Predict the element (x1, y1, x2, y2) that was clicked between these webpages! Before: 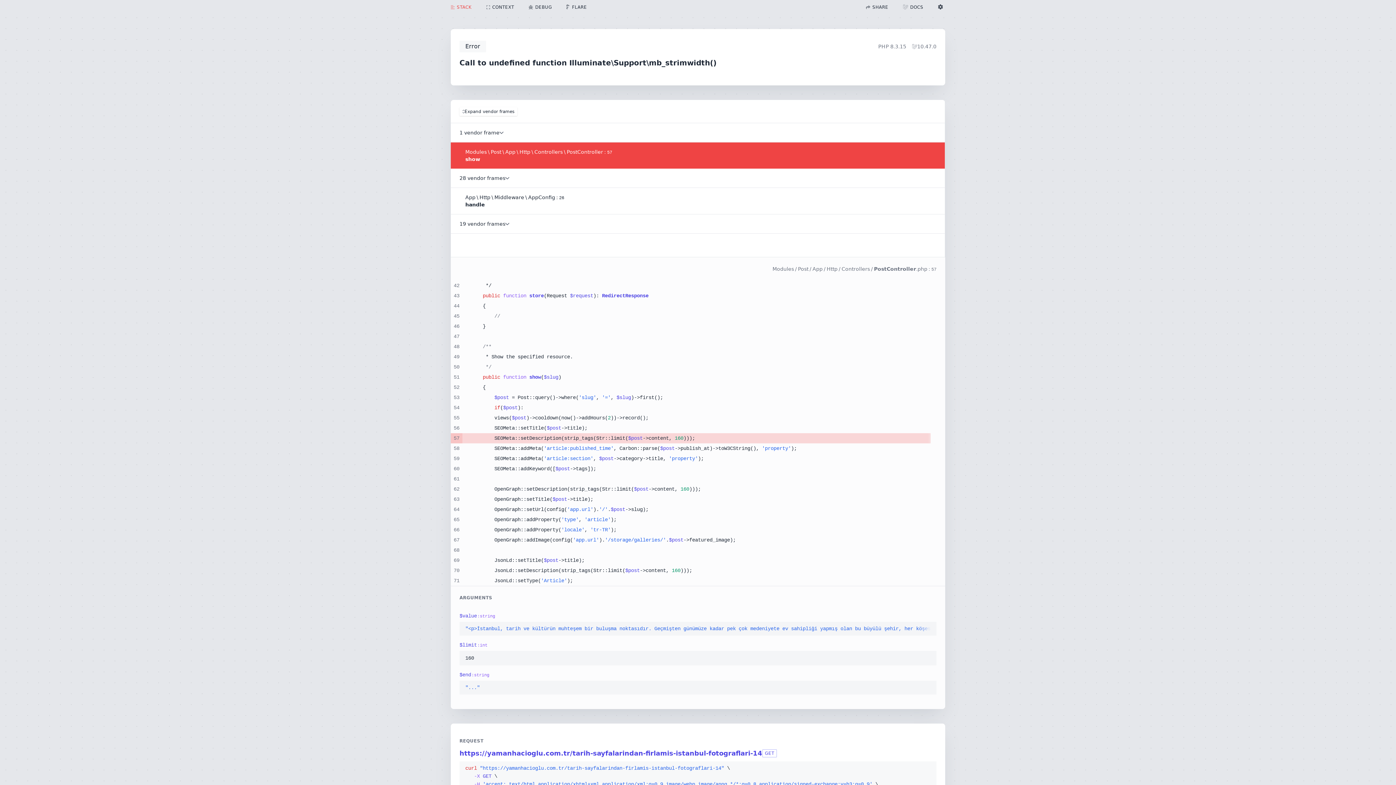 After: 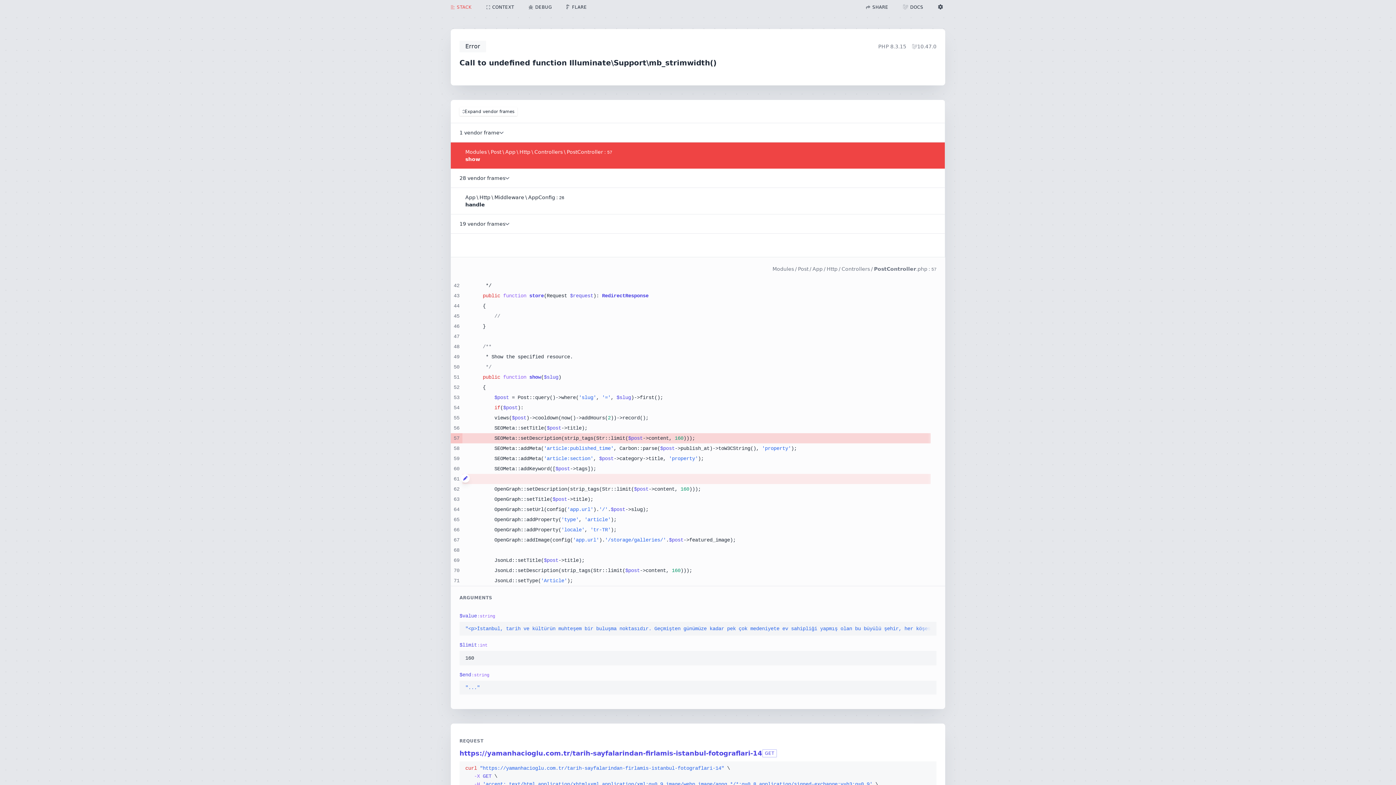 Action: bbox: (461, 474, 469, 482)